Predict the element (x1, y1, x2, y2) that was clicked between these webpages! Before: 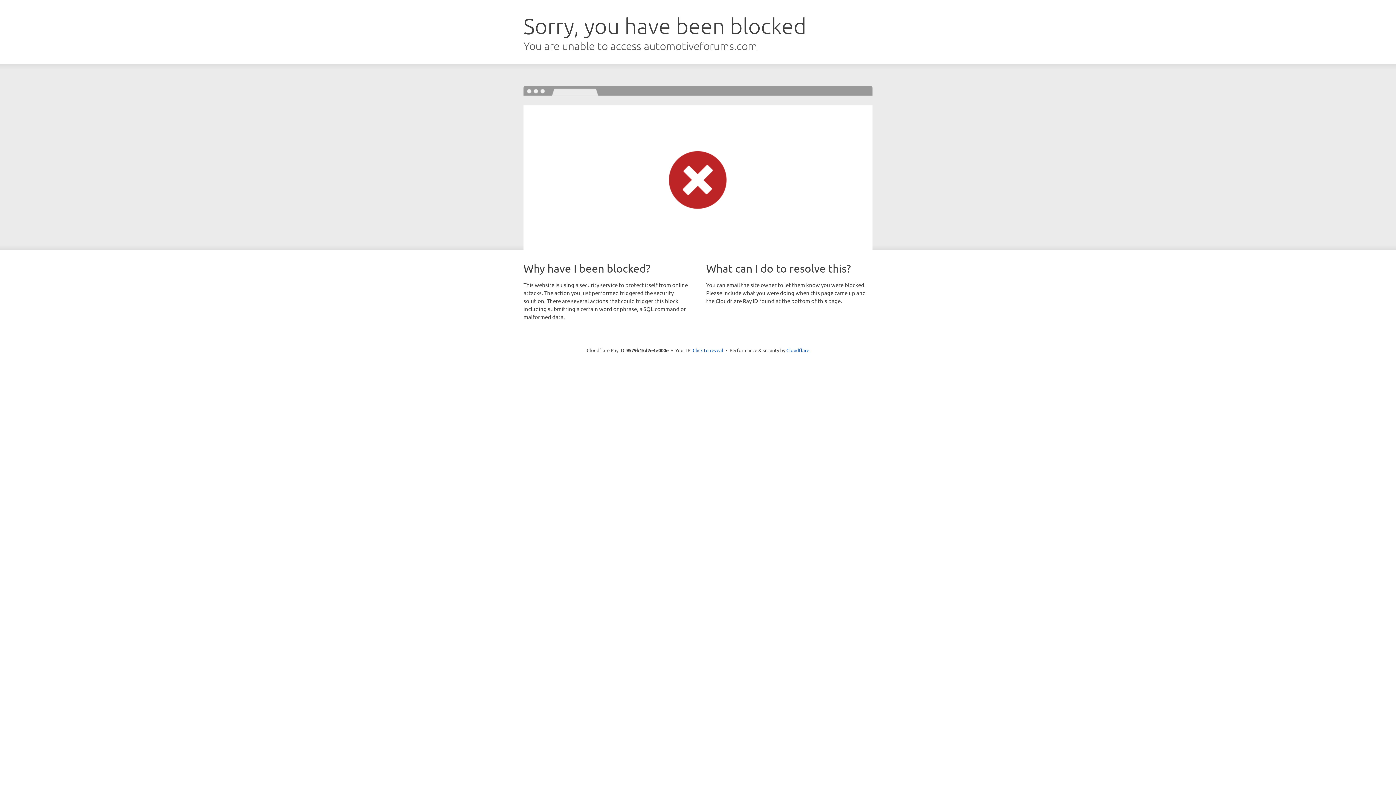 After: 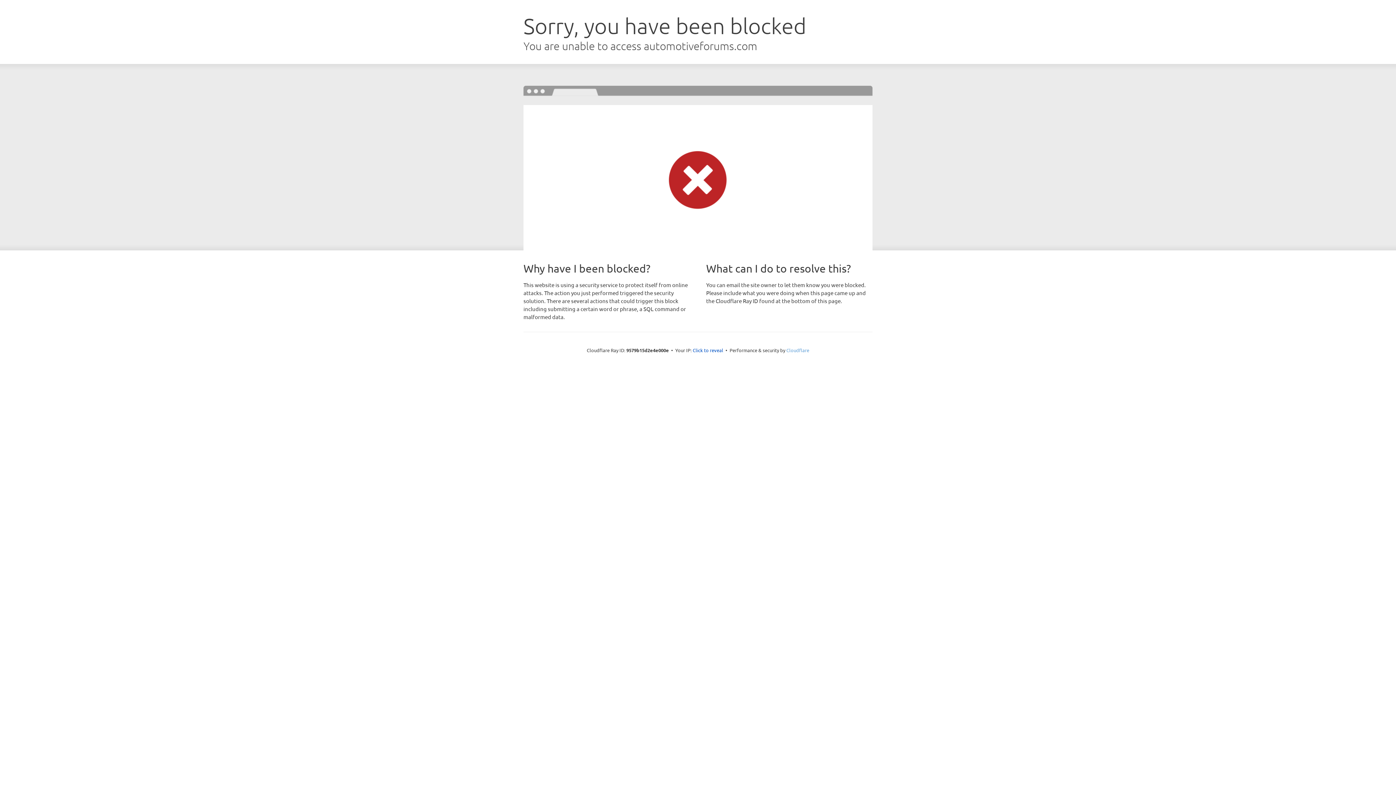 Action: bbox: (786, 347, 809, 353) label: Cloudflare